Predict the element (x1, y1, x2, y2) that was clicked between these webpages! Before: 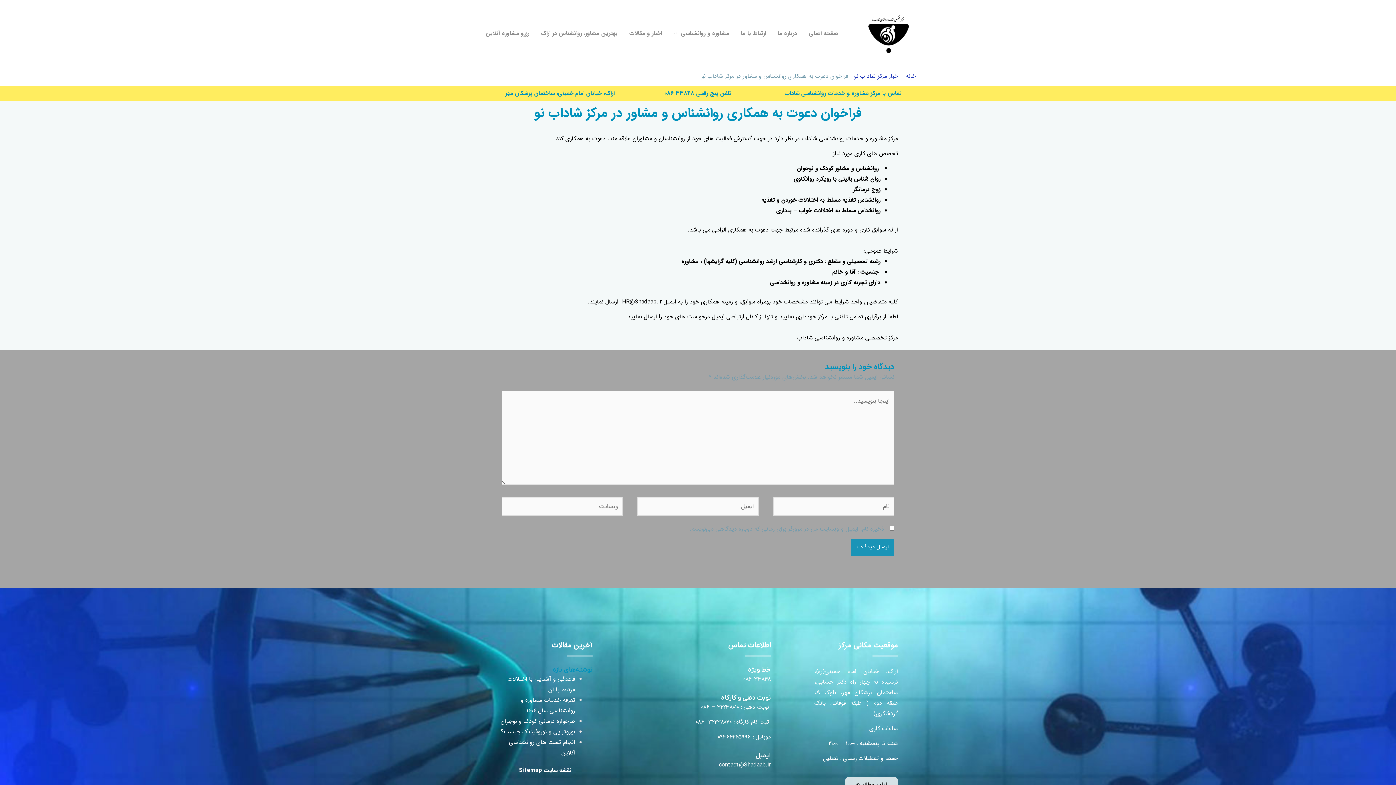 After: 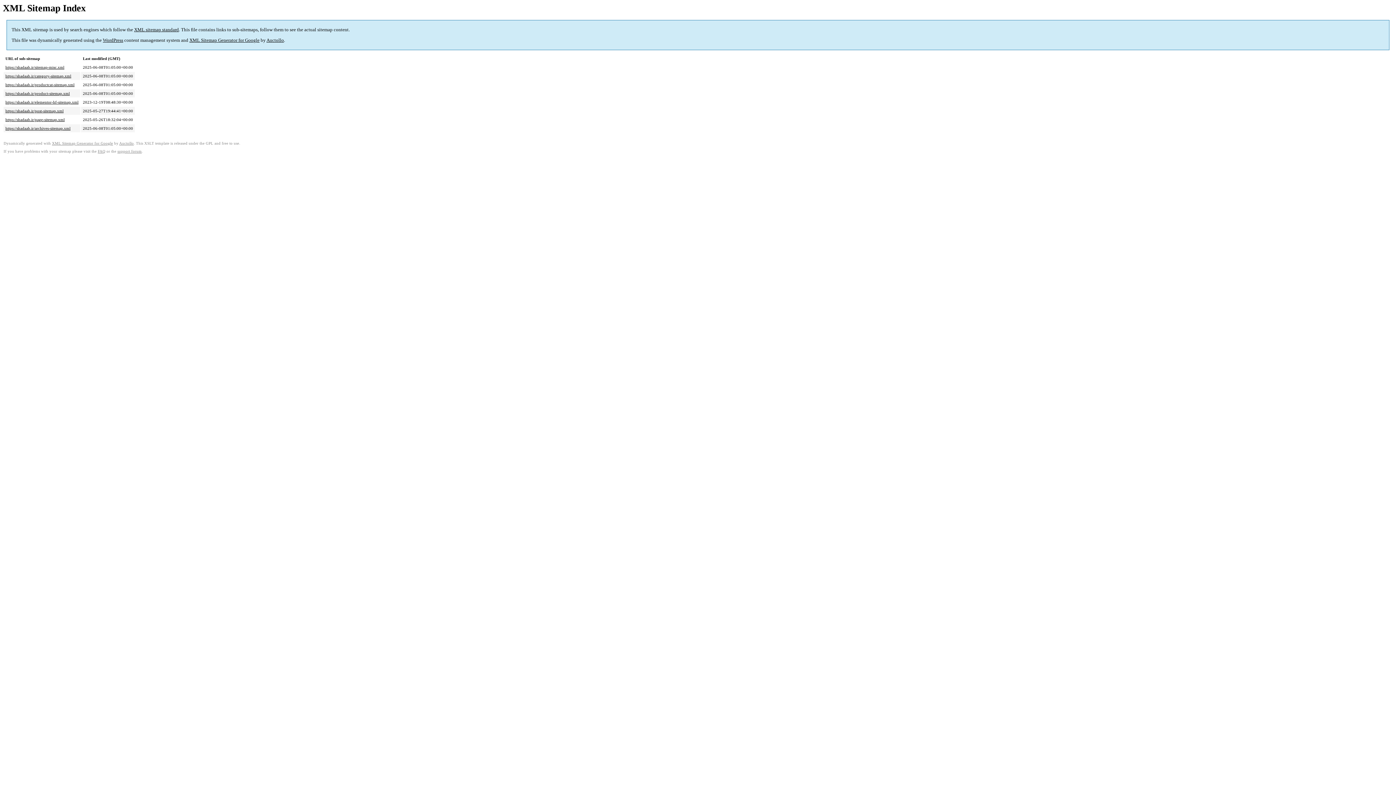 Action: bbox: (519, 766, 542, 775) label: Sitemap